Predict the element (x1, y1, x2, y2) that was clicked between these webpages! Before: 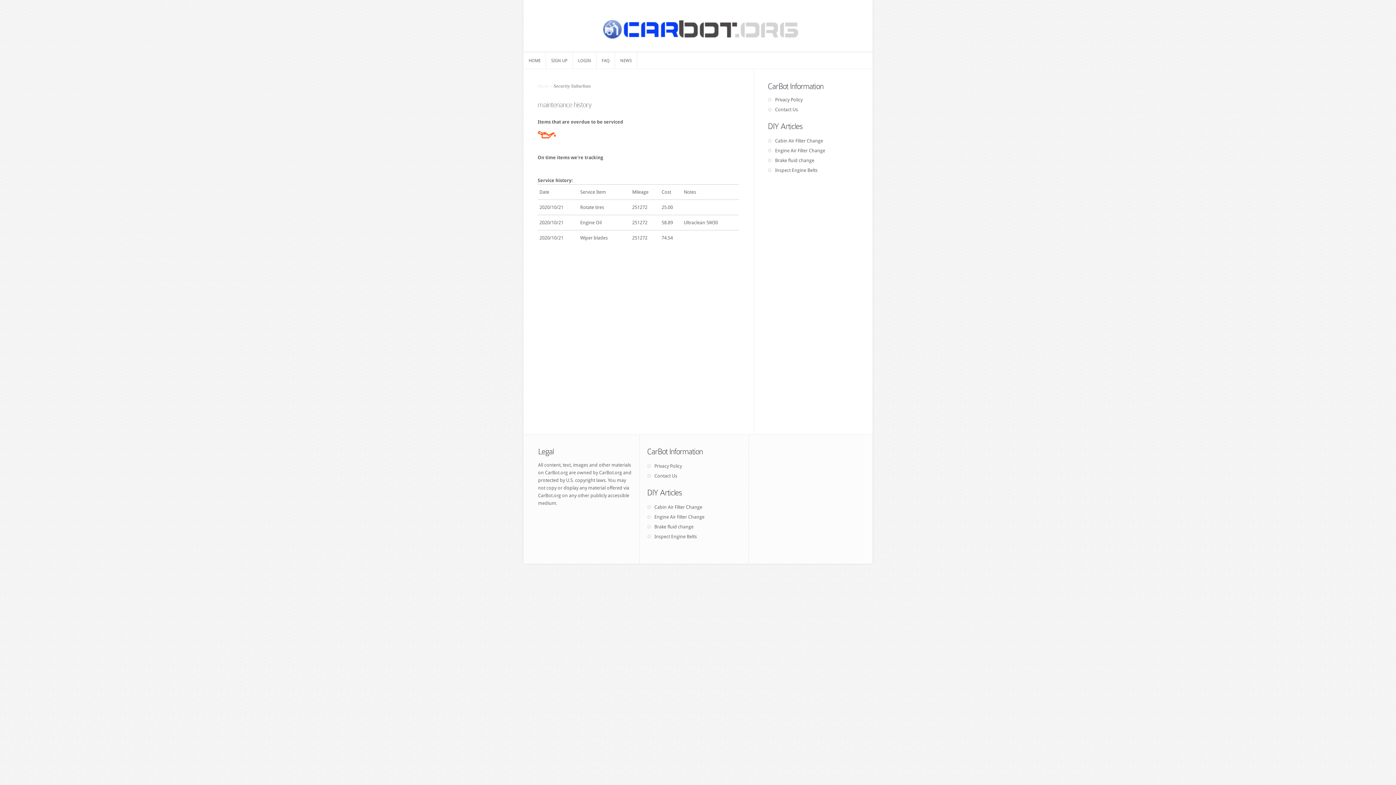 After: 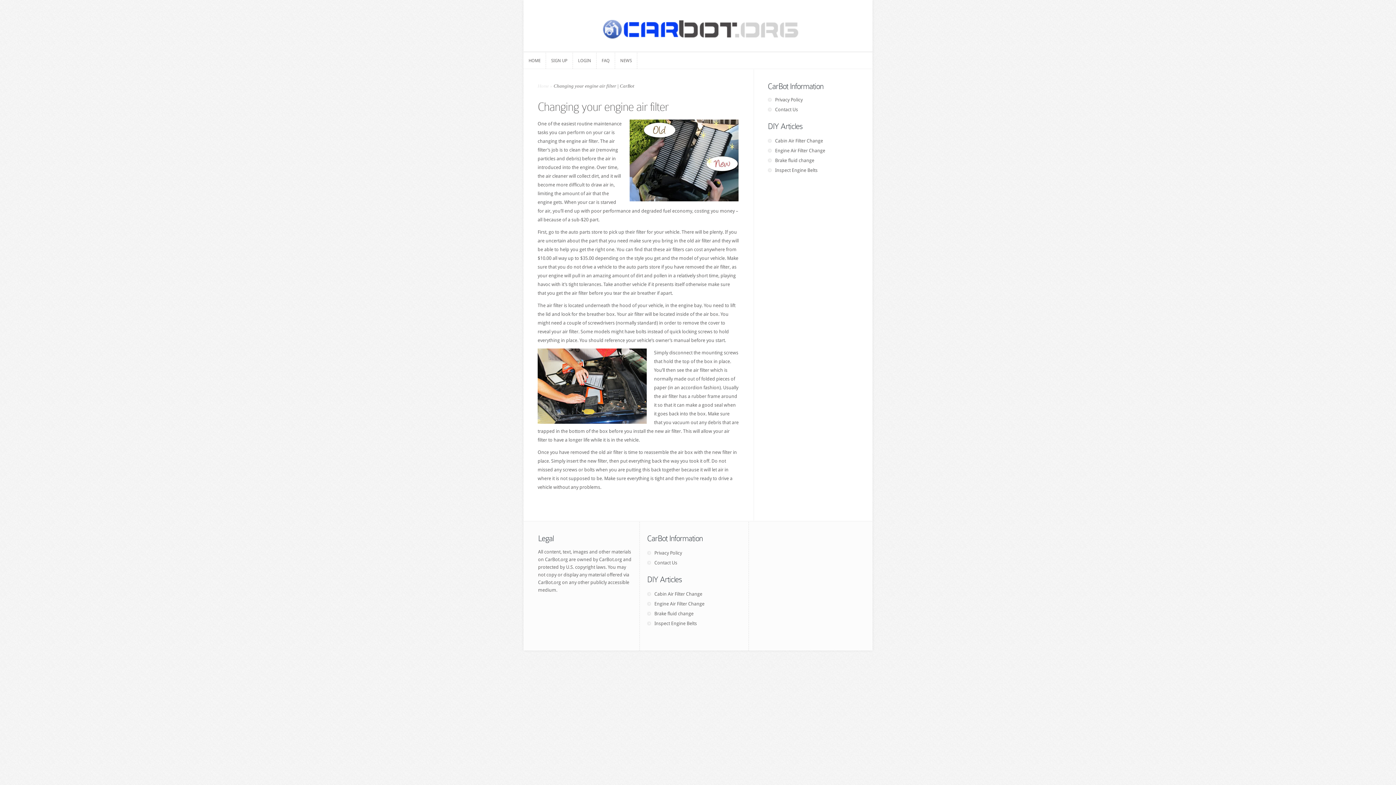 Action: bbox: (775, 148, 825, 153) label: Engine Air Filter Change